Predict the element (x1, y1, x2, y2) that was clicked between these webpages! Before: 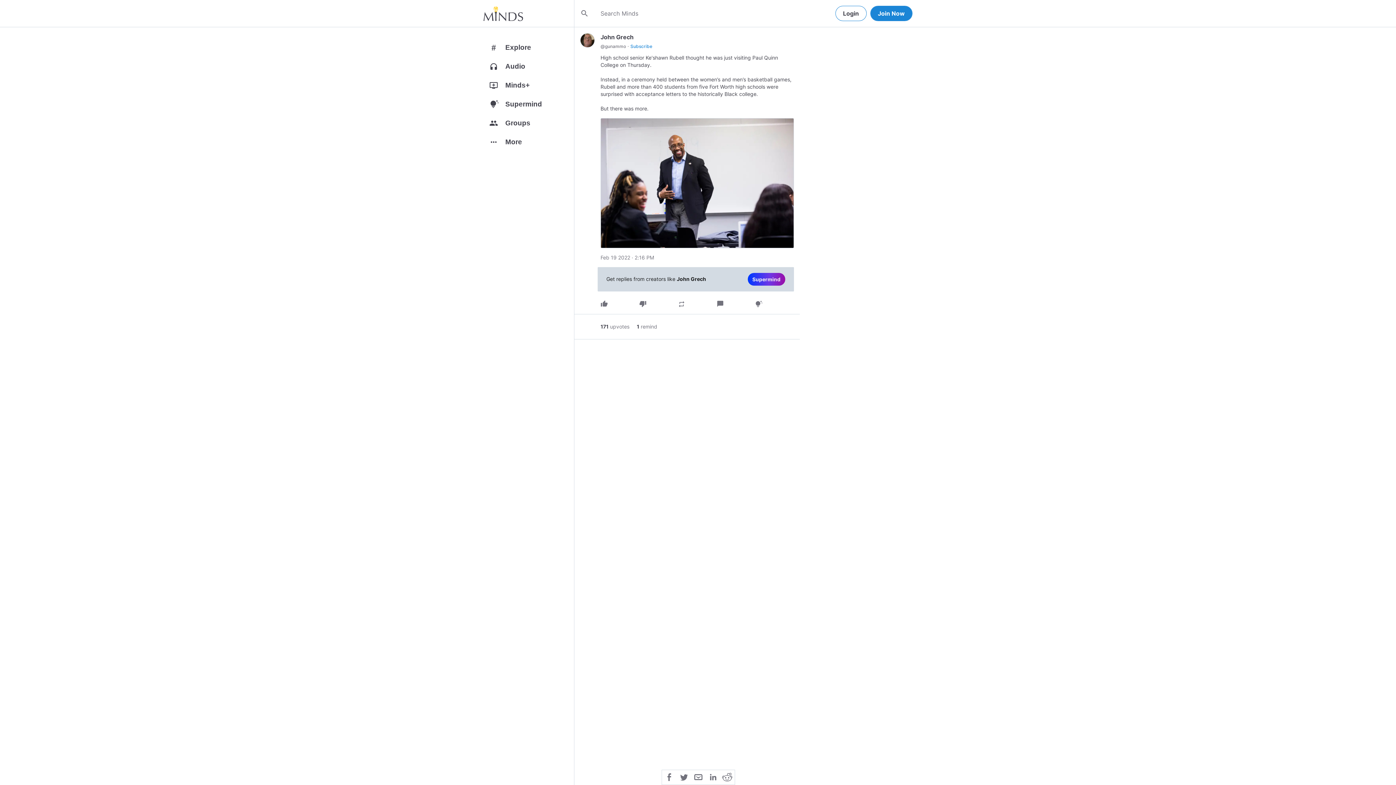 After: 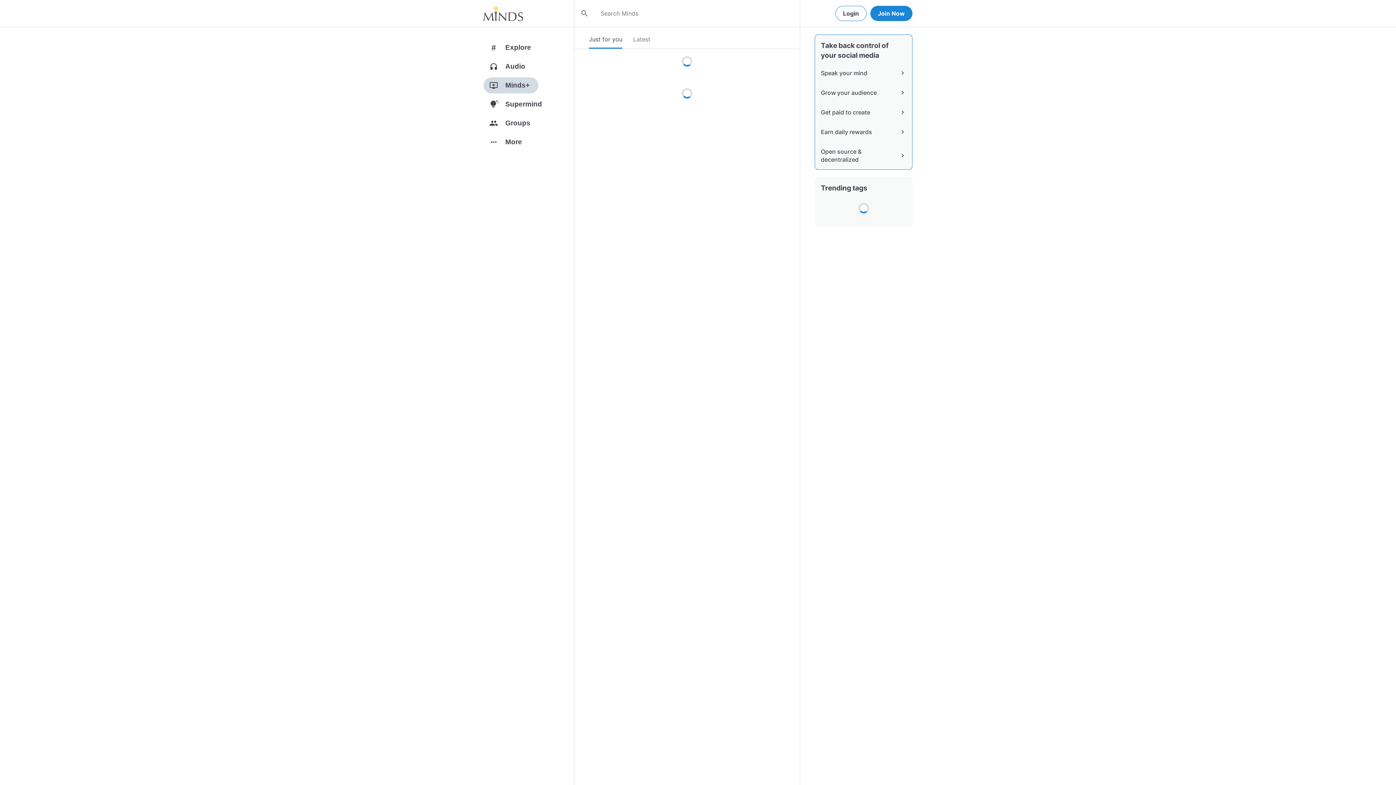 Action: bbox: (483, 77, 574, 96) label: add_to_queue
Minds+